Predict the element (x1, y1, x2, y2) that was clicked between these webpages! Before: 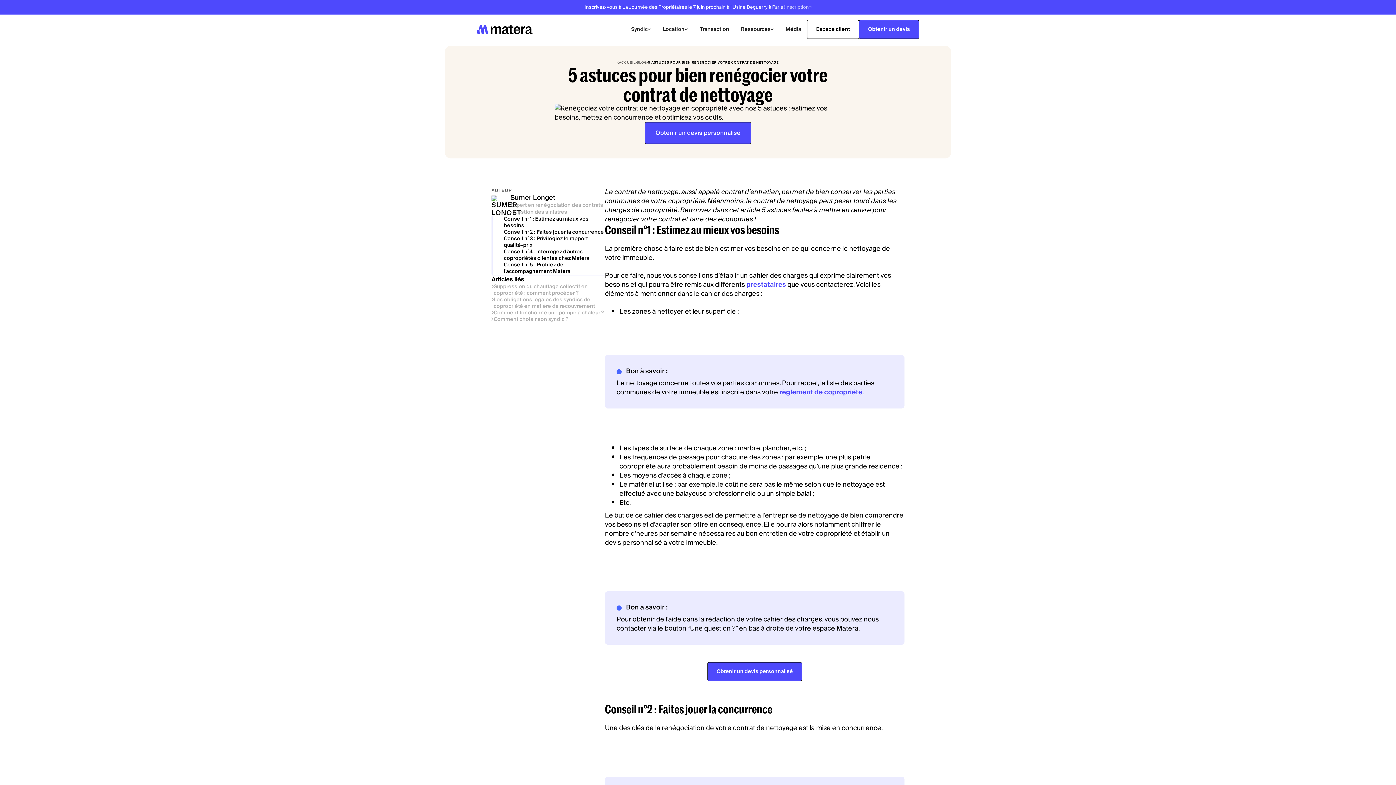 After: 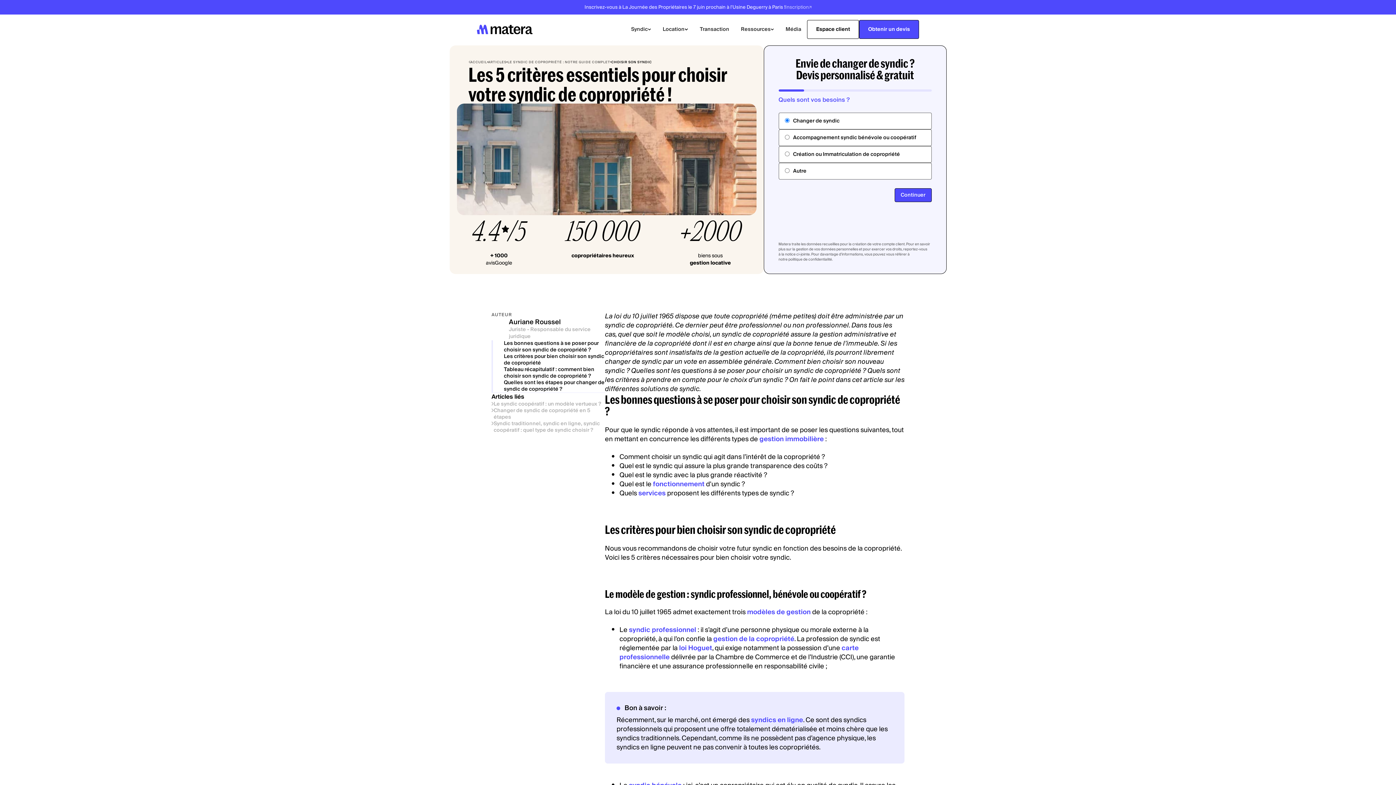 Action: bbox: (491, 316, 605, 322) label: Comment choisir son syndic ?